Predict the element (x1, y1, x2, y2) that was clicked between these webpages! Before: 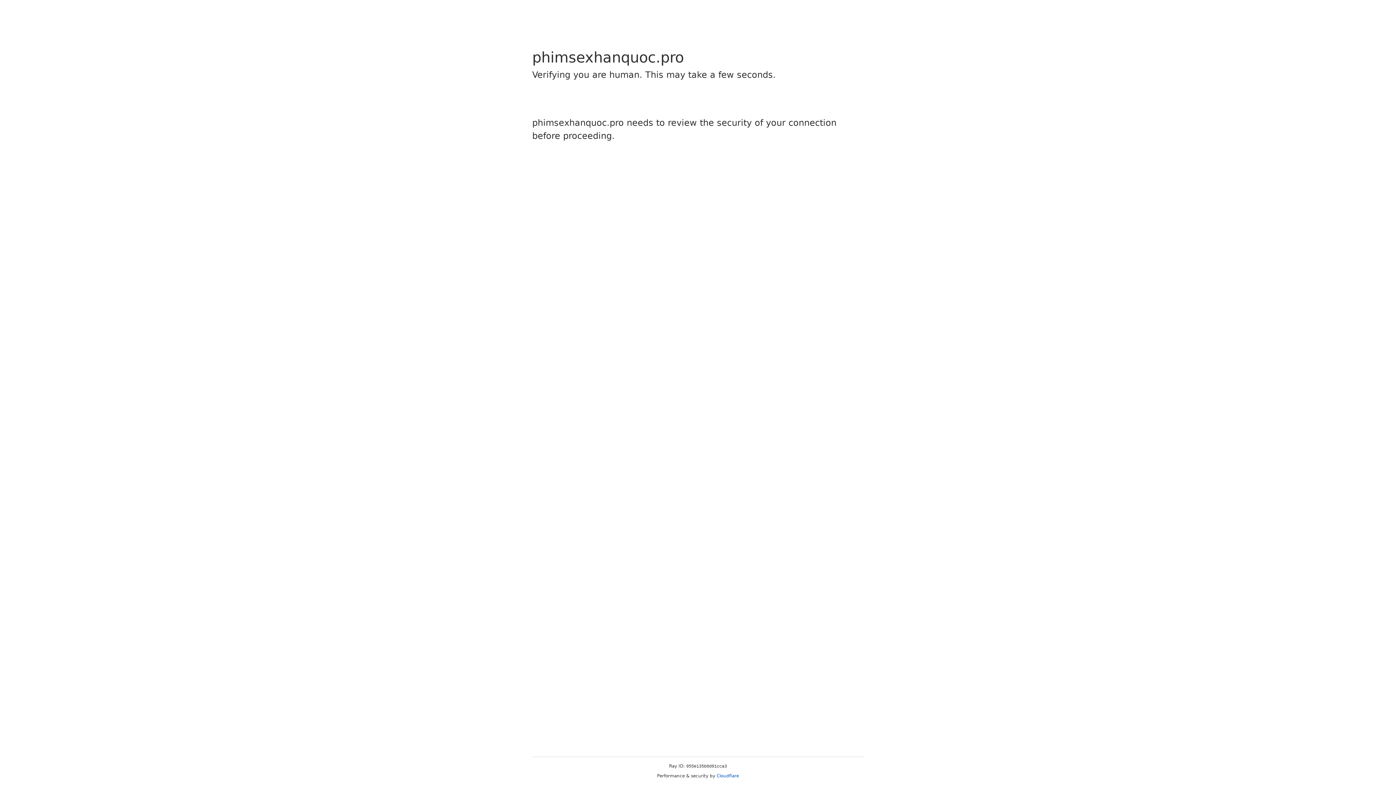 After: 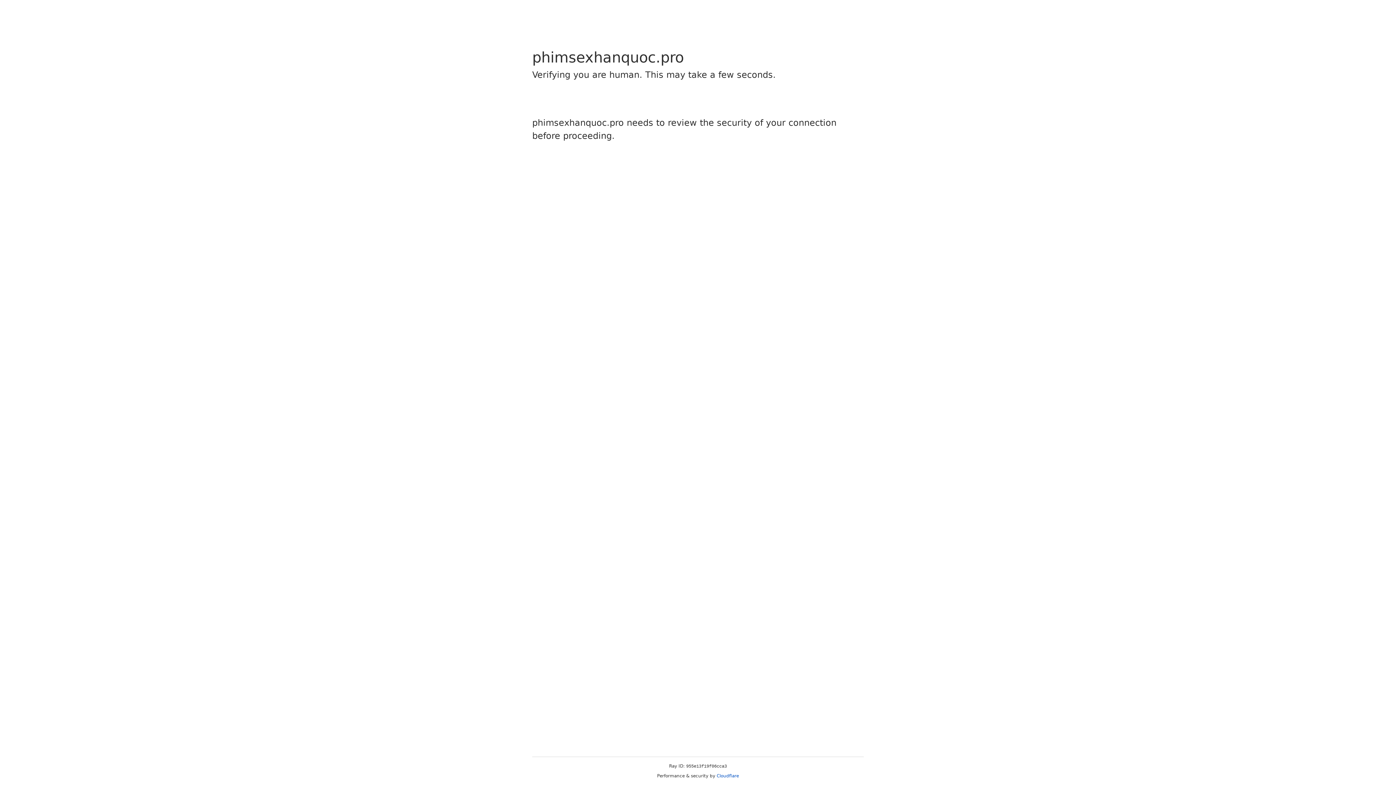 Action: label: Cloudflare bbox: (716, 773, 739, 778)